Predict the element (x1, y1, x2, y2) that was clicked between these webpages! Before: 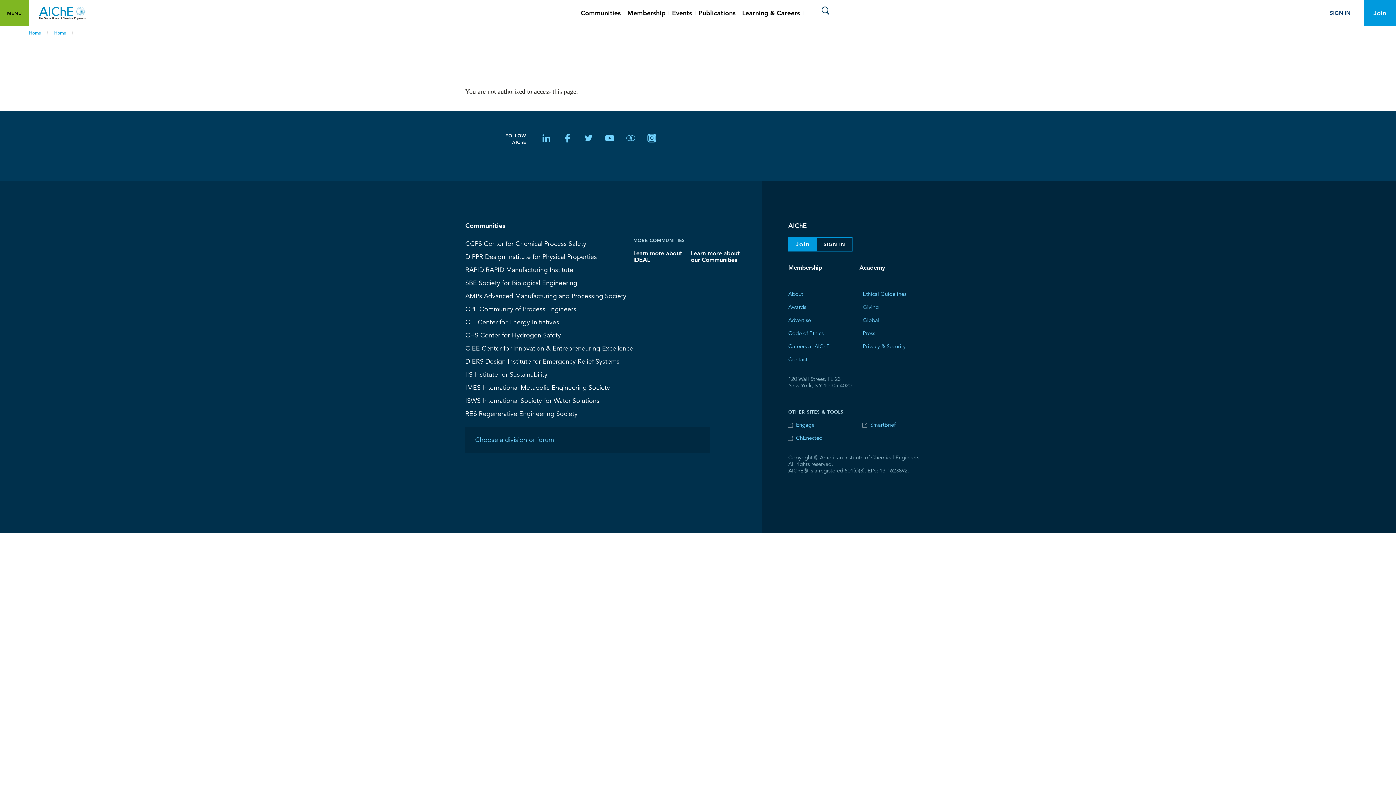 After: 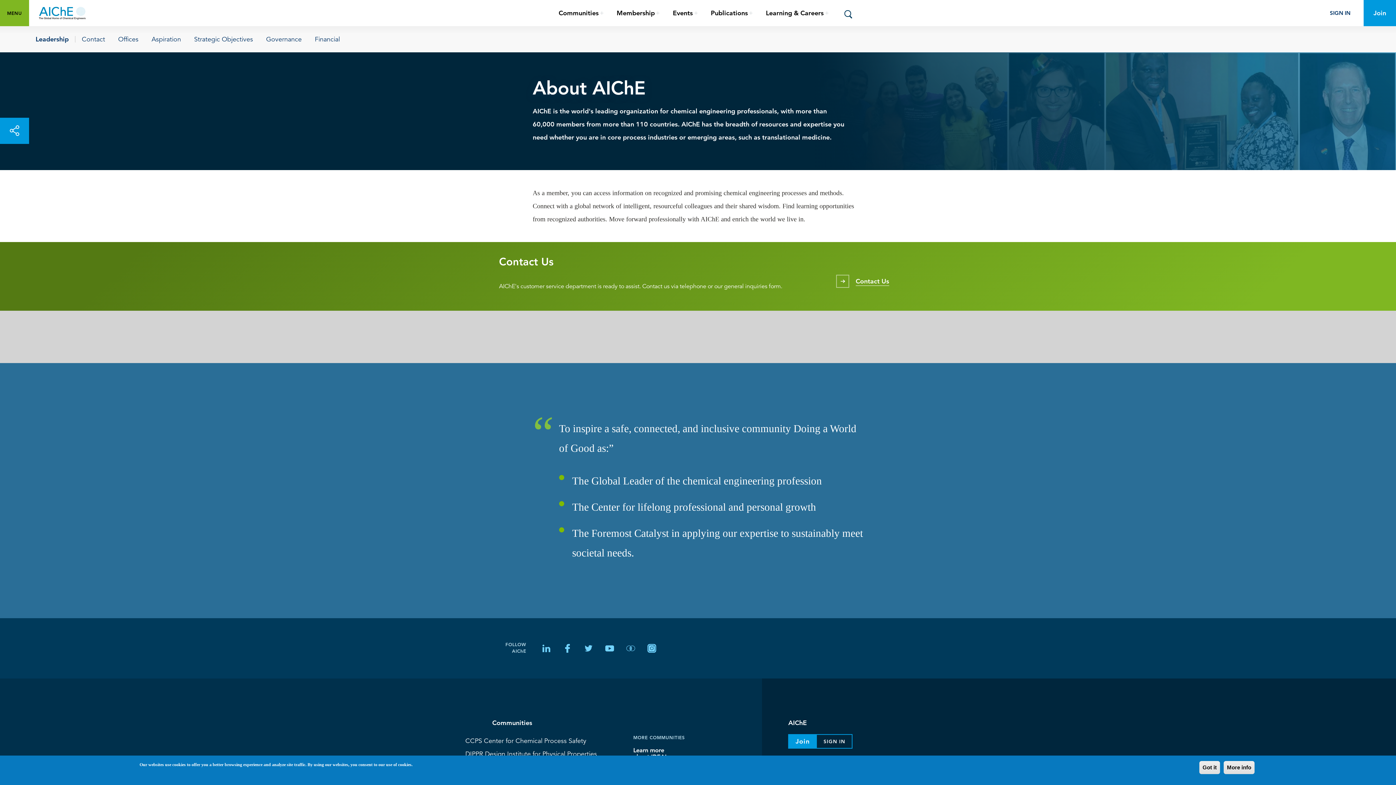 Action: label: About bbox: (788, 288, 803, 299)